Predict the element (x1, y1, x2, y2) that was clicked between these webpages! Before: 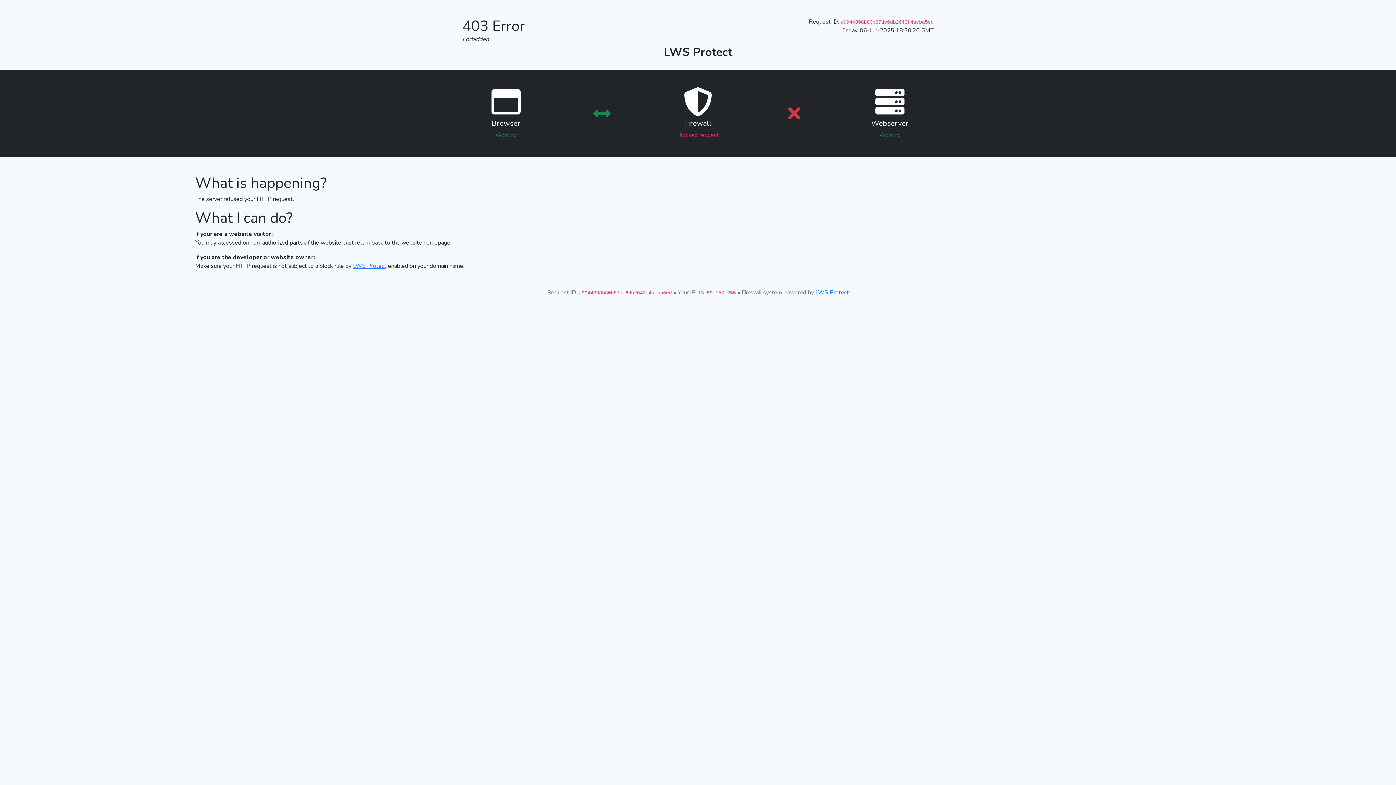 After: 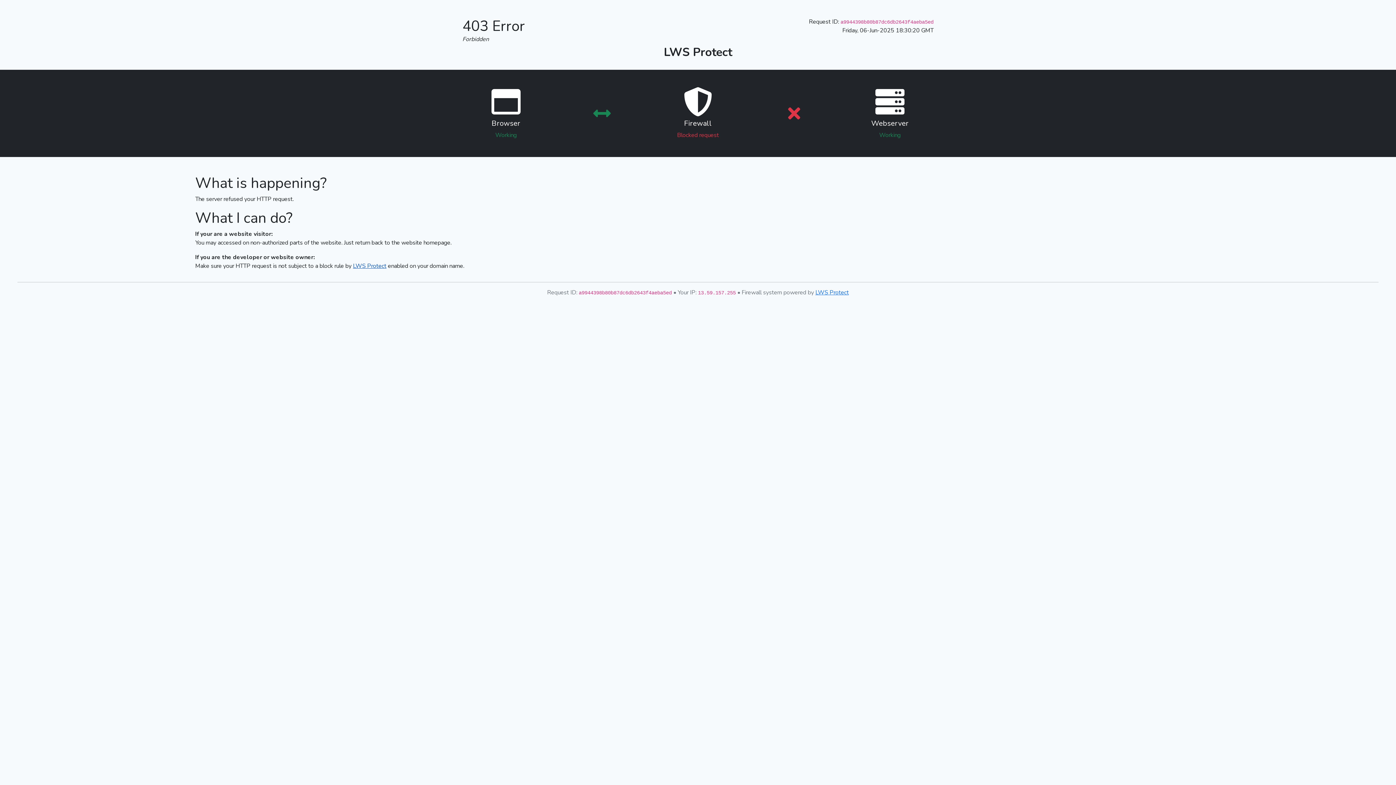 Action: label: LWS Protect bbox: (353, 262, 386, 270)